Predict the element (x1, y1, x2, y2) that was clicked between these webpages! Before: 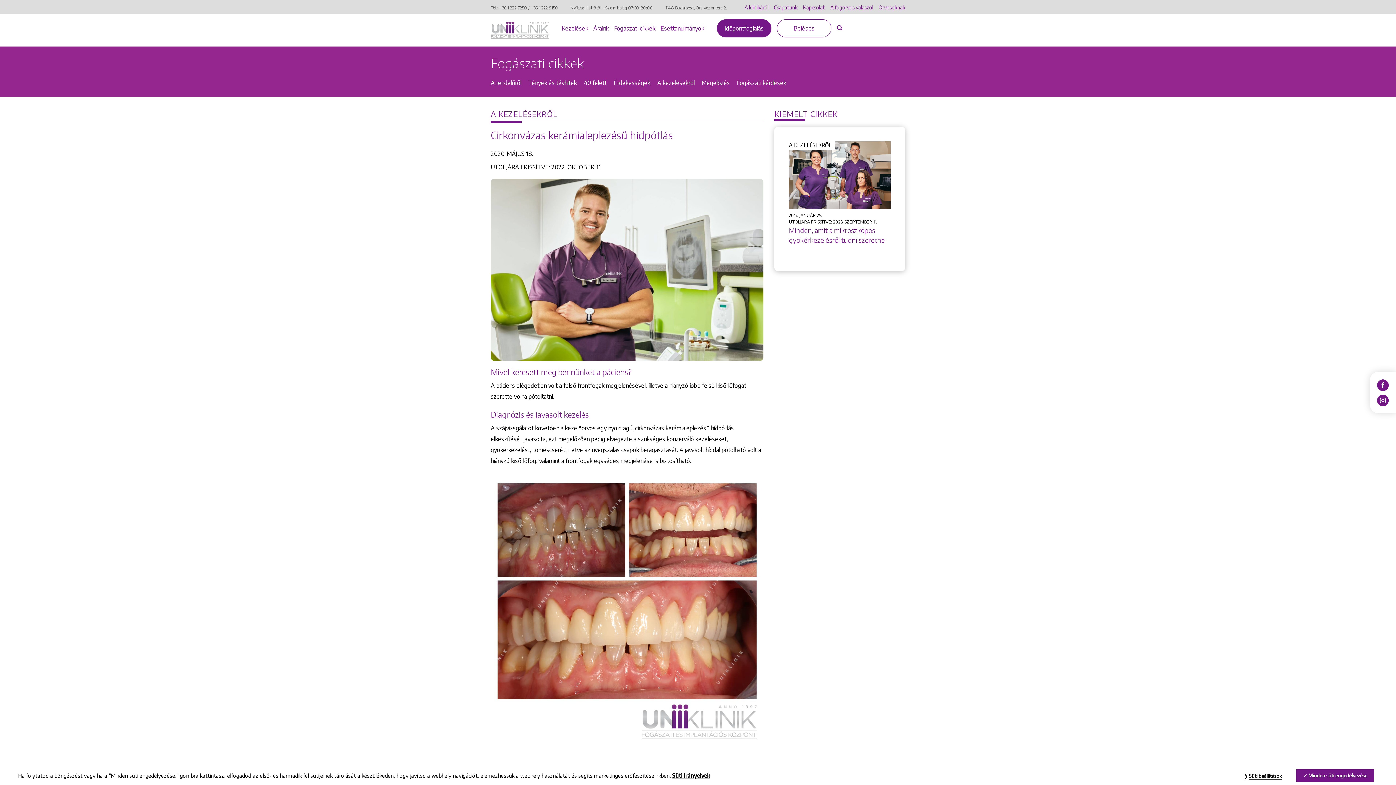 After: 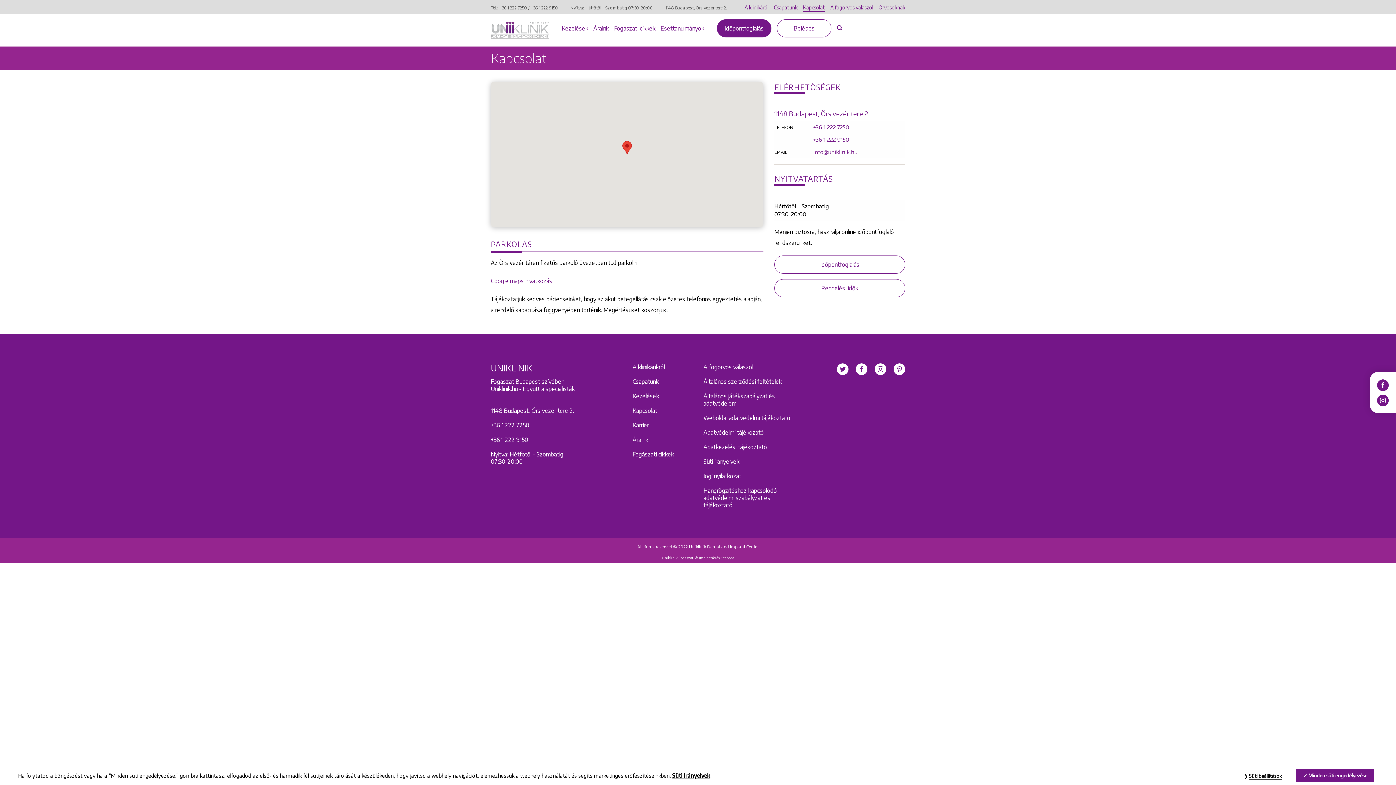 Action: bbox: (803, 4, 825, 10) label: Kapcsolat